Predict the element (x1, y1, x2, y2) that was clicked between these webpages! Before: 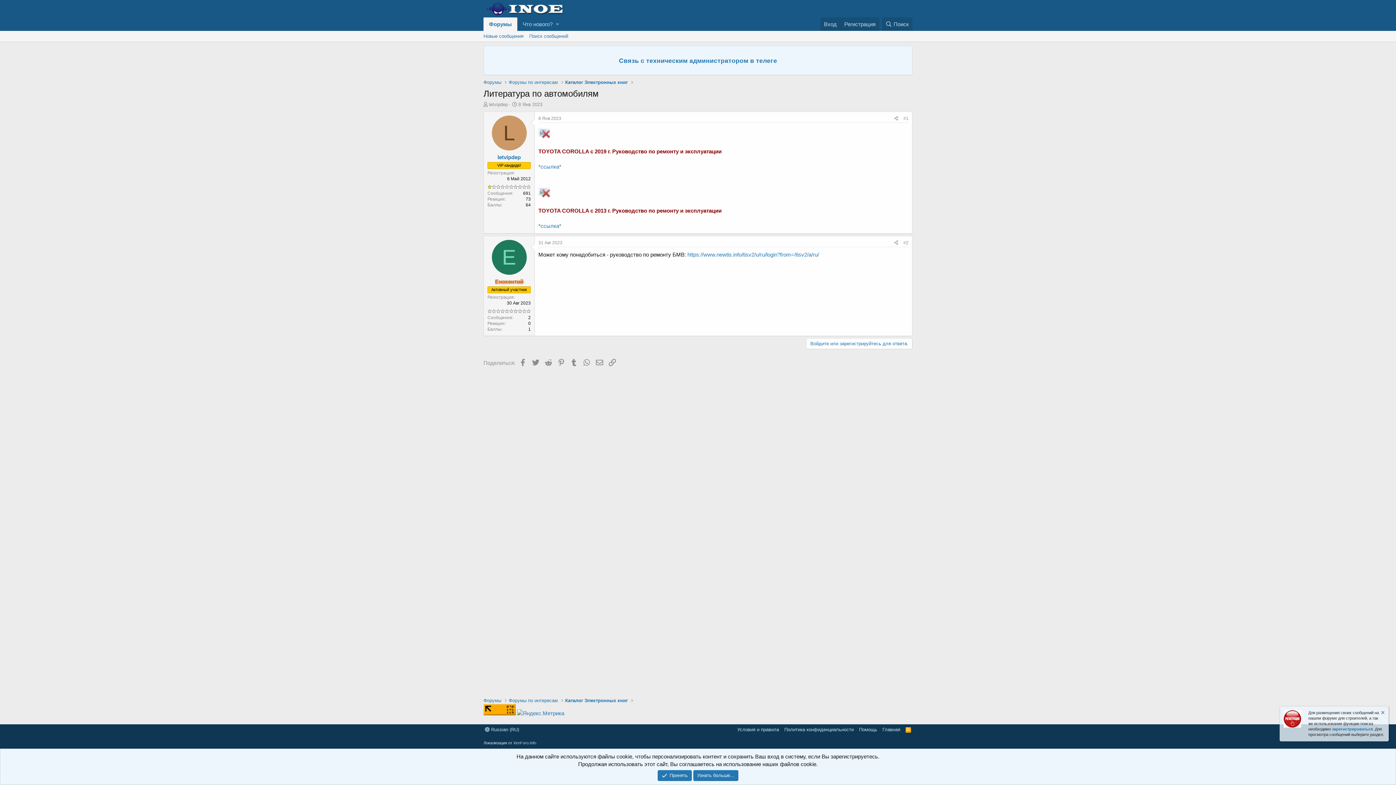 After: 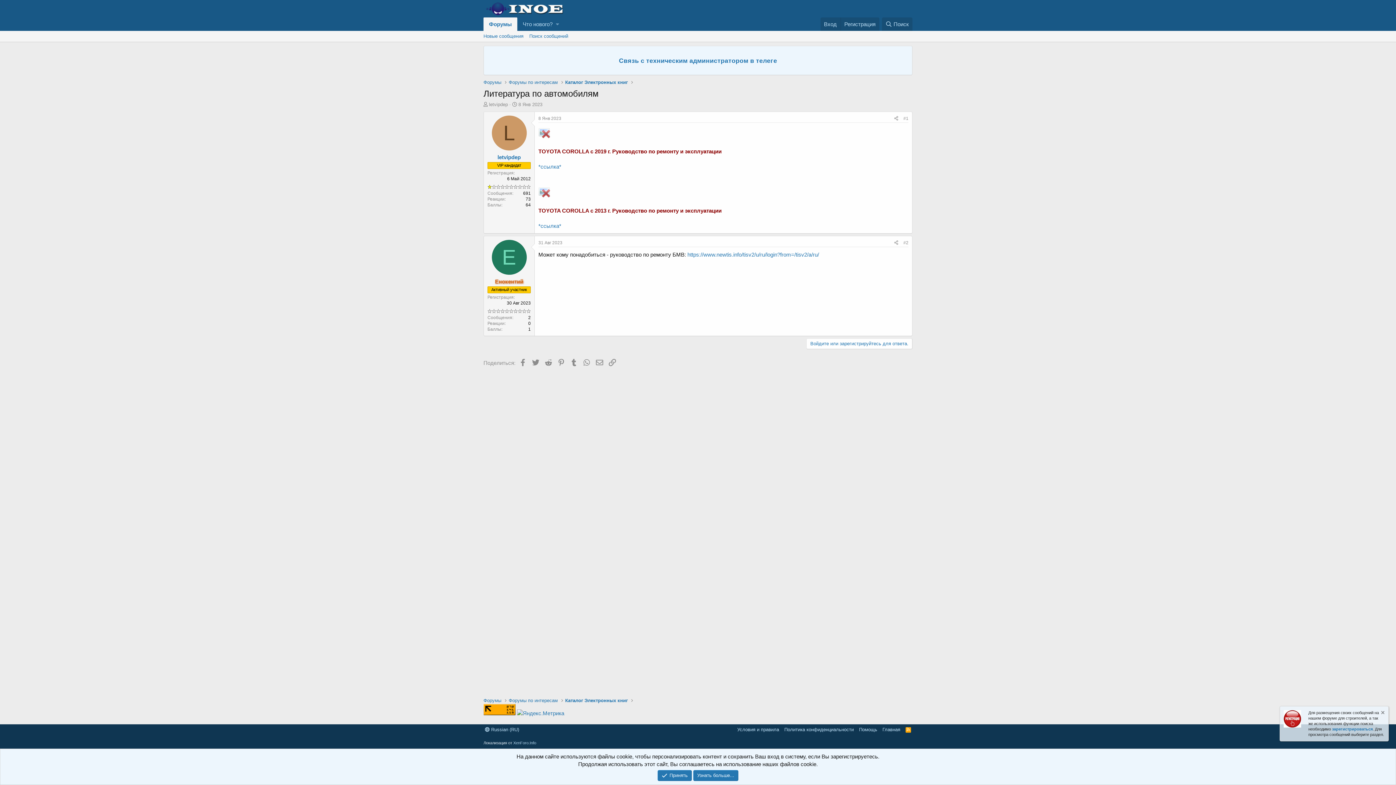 Action: bbox: (538, 133, 550, 139)